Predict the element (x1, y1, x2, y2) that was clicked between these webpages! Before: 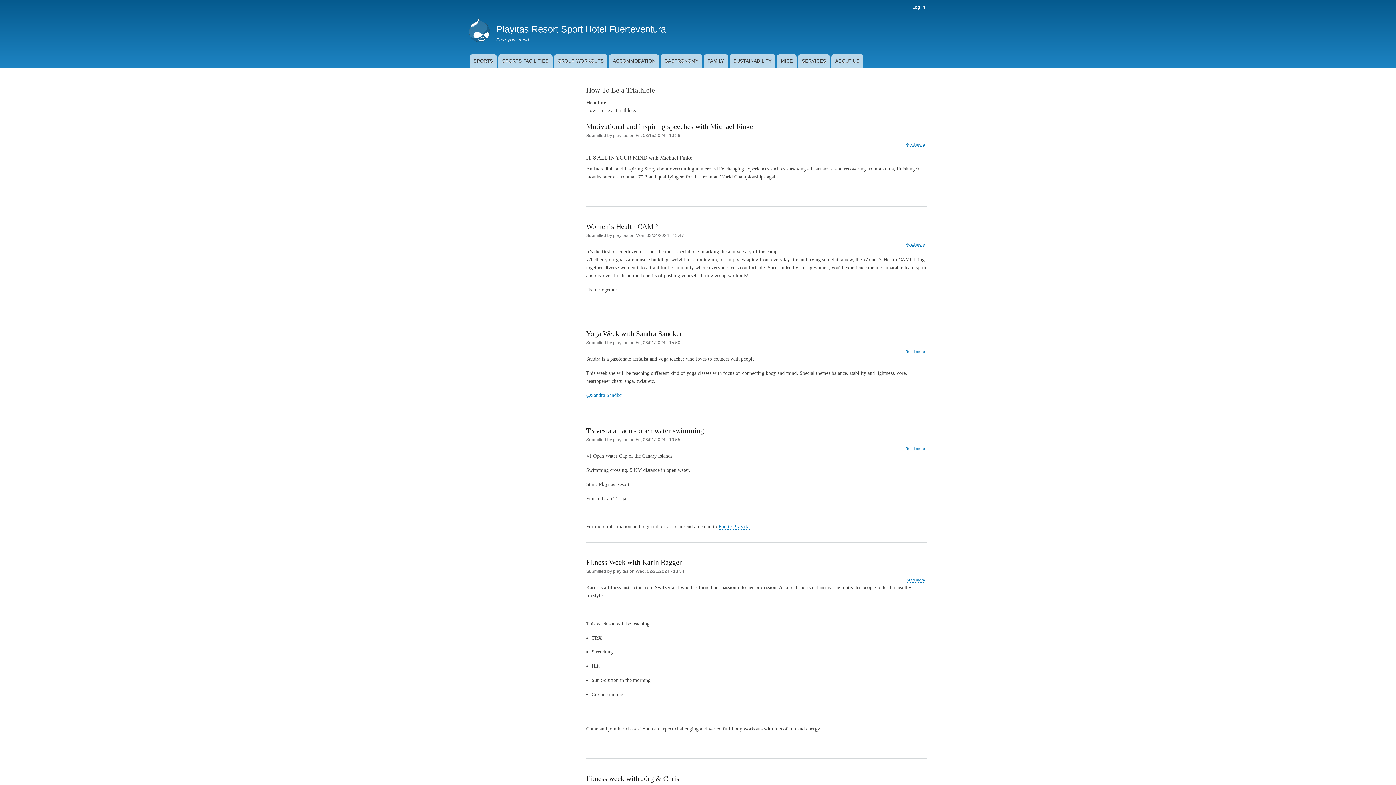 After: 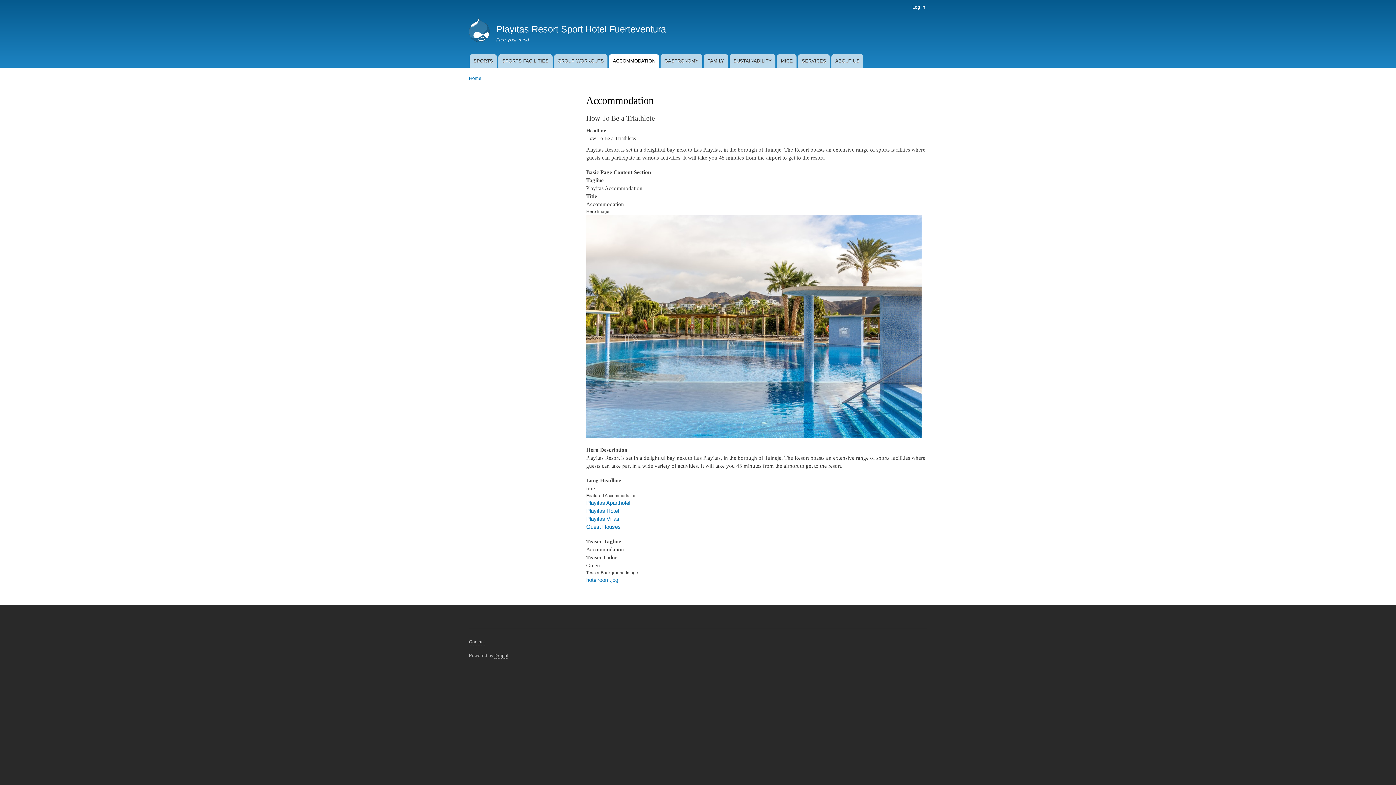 Action: bbox: (609, 54, 659, 67) label: ACCOMMODATION